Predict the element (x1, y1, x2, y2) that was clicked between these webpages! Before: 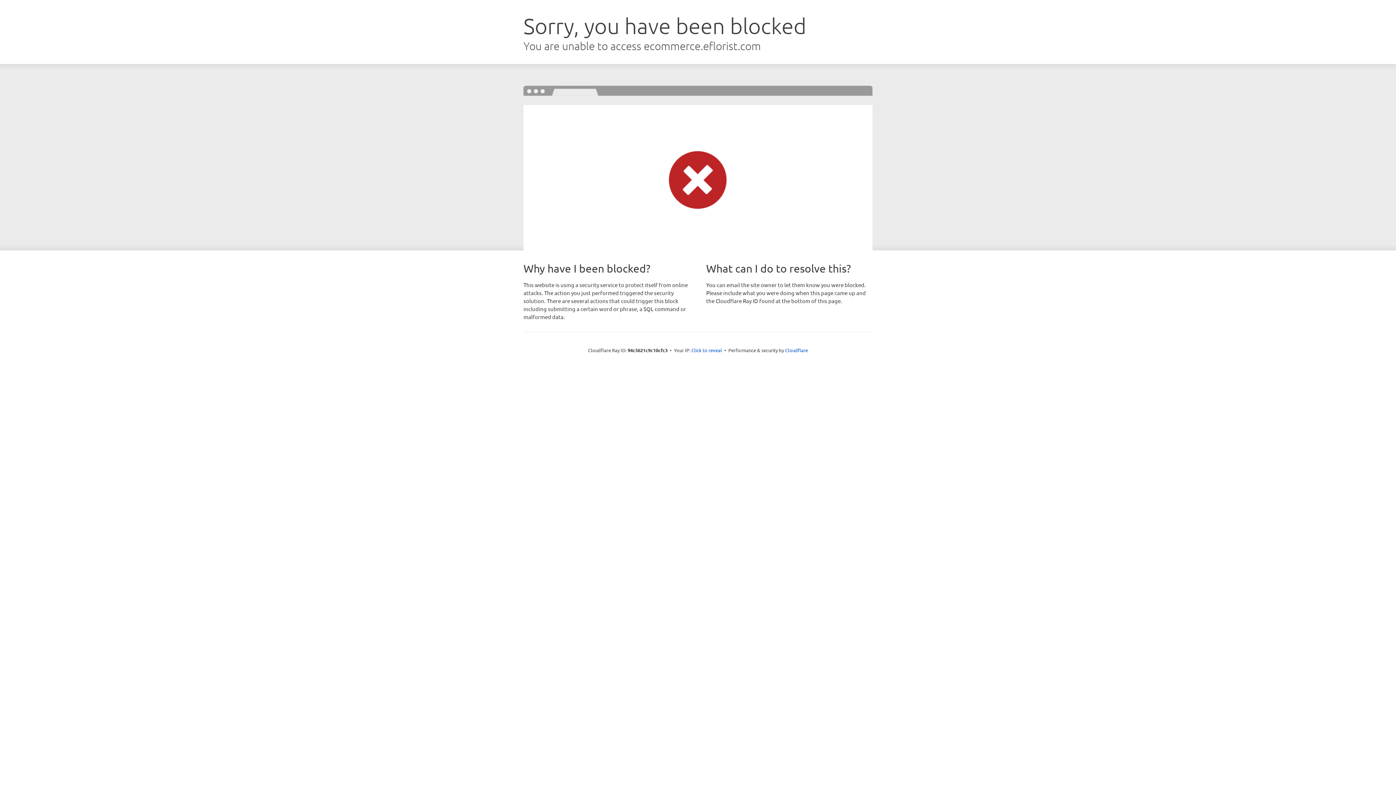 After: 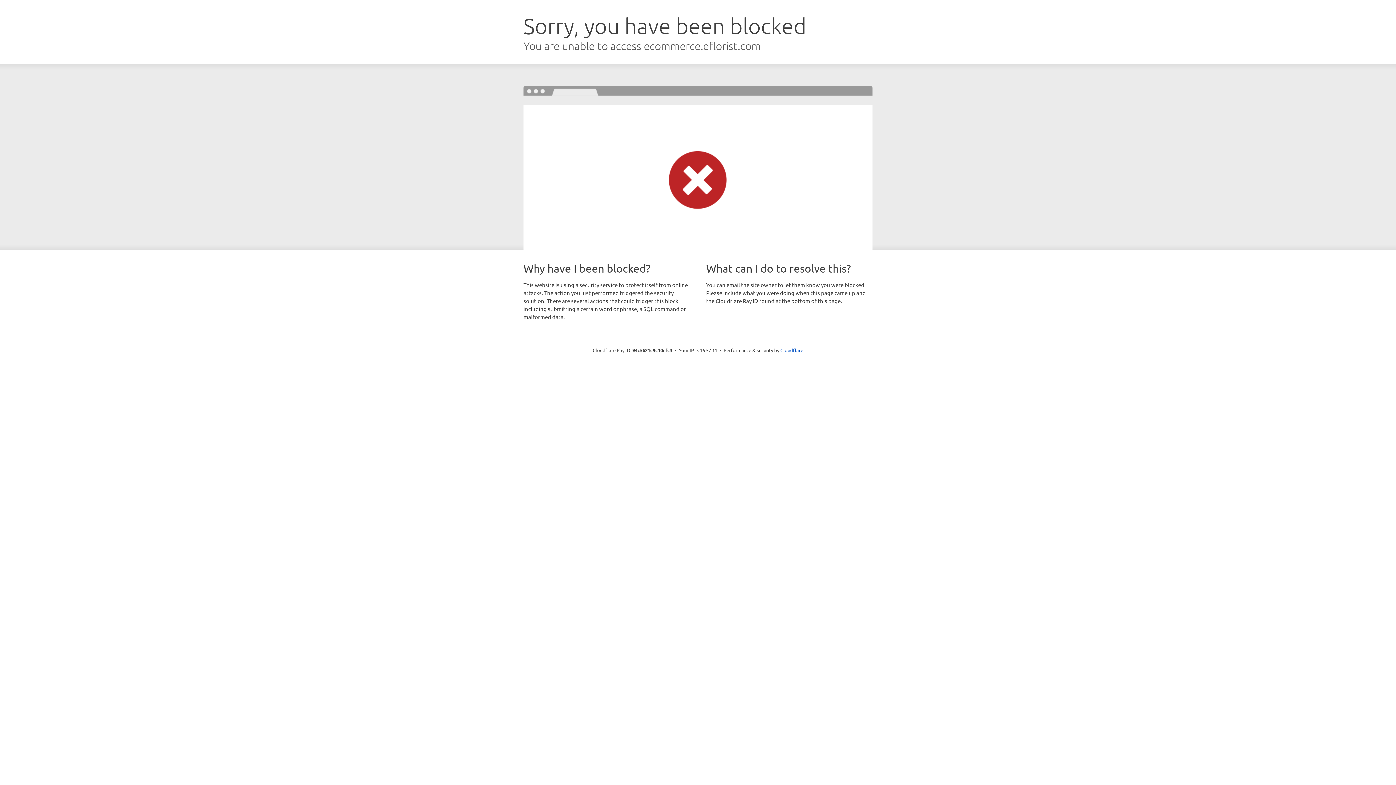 Action: bbox: (691, 346, 722, 353) label: Click to reveal